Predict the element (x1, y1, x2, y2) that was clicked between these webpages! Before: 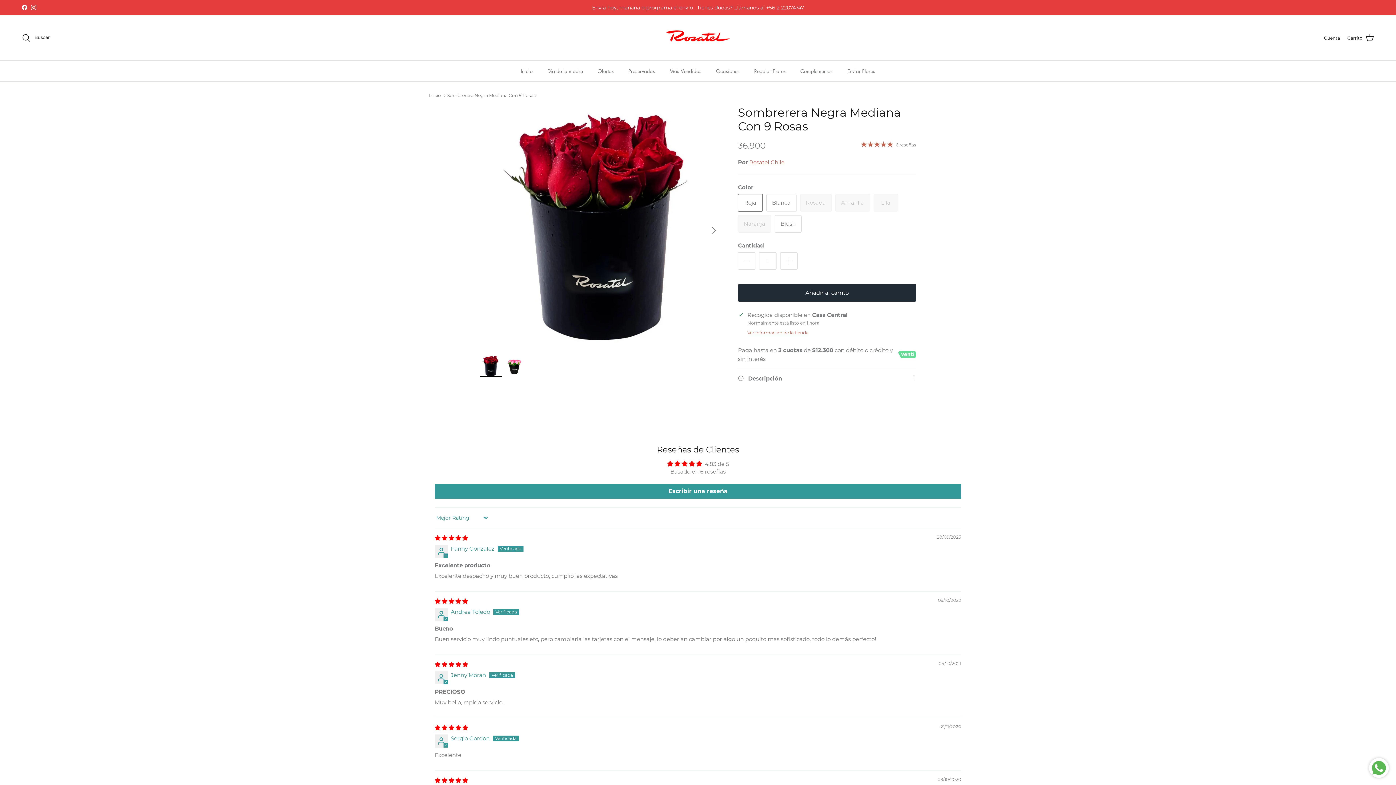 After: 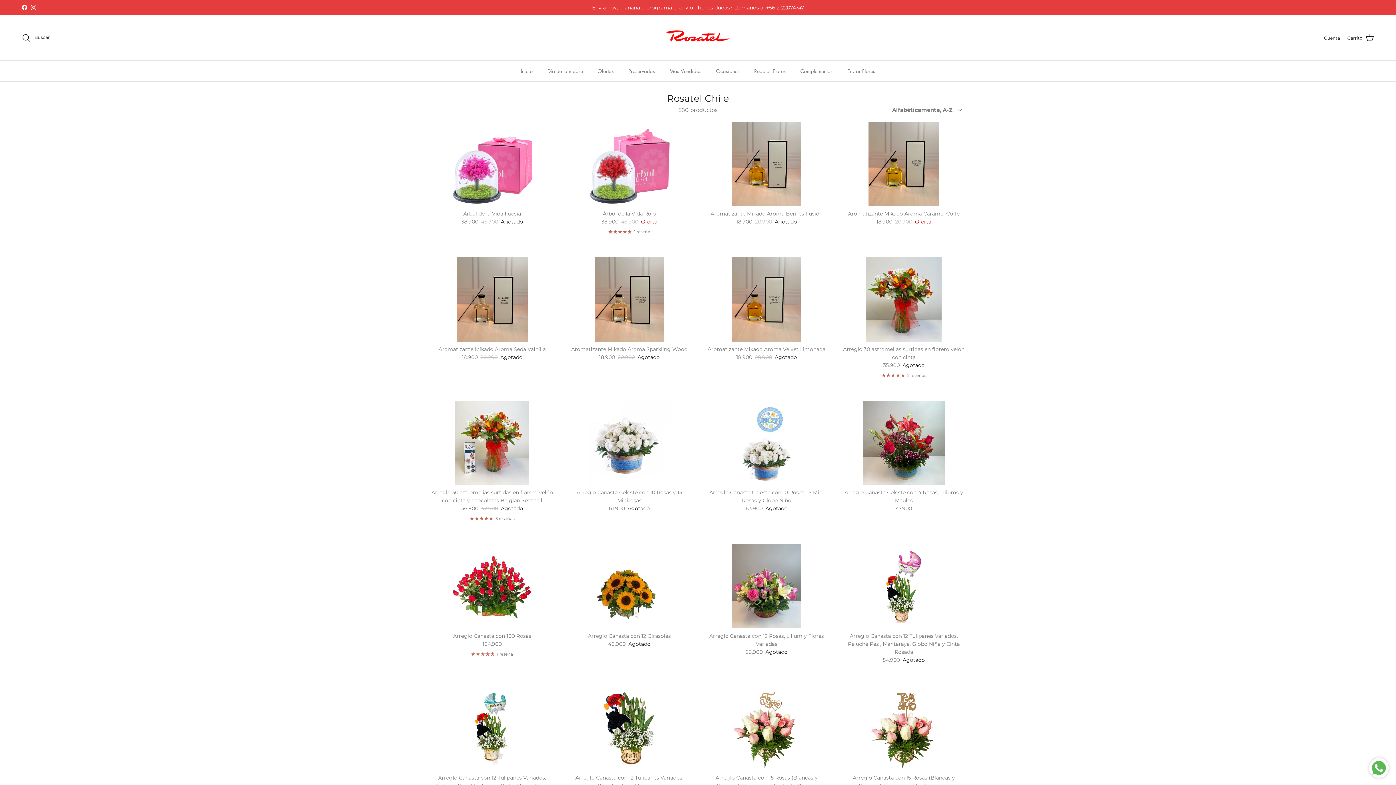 Action: bbox: (749, 158, 784, 165) label: Rosatel Chile